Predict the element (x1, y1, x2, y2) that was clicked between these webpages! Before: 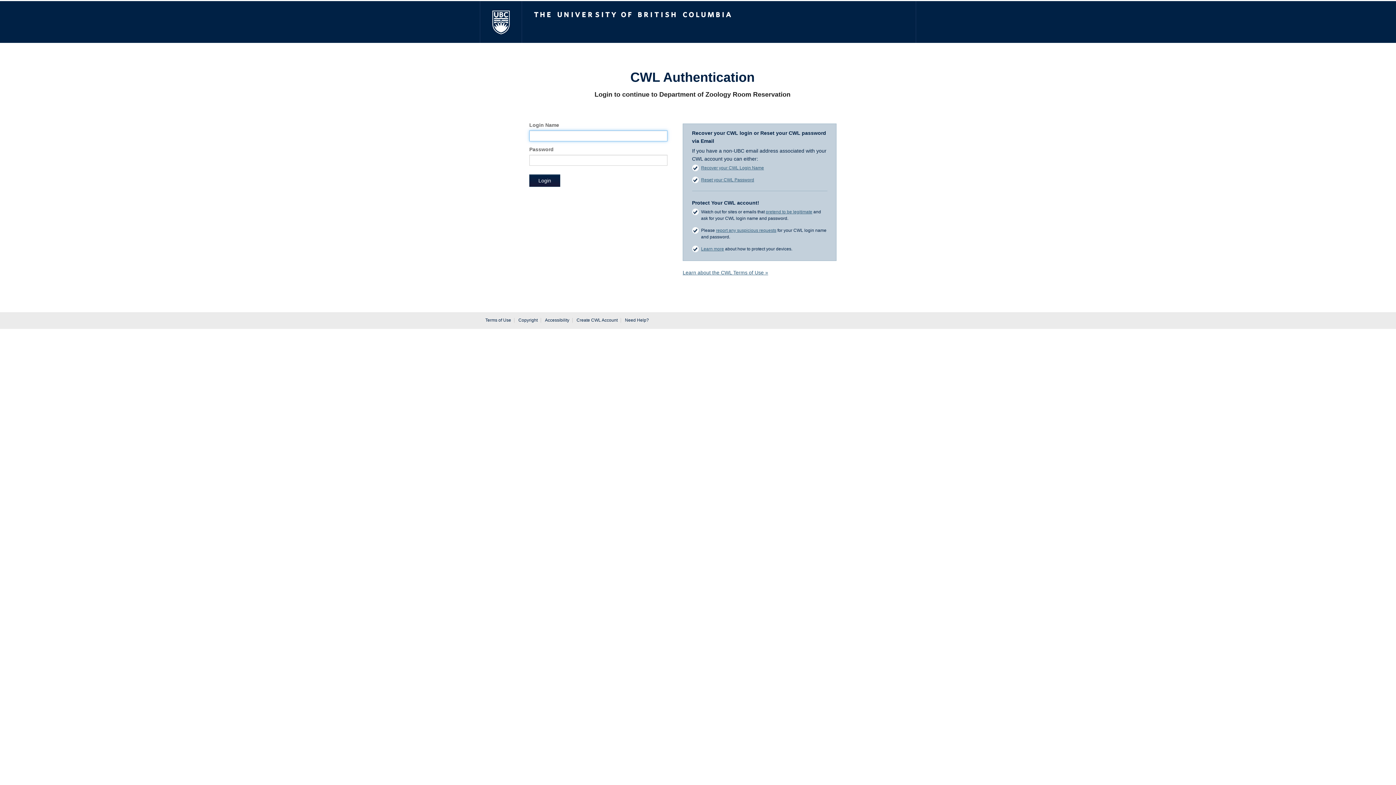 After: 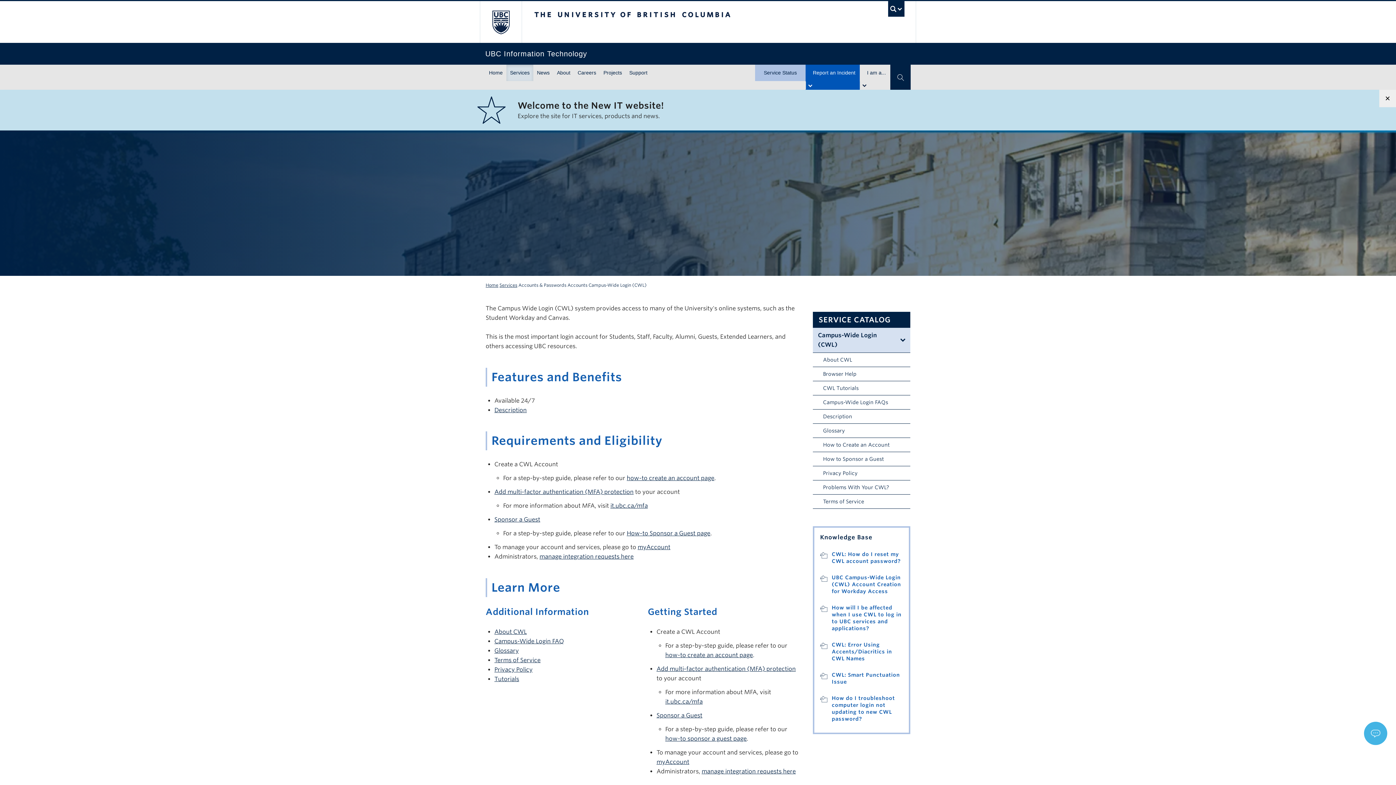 Action: bbox: (576, 317, 617, 323) label: Create CWL Account